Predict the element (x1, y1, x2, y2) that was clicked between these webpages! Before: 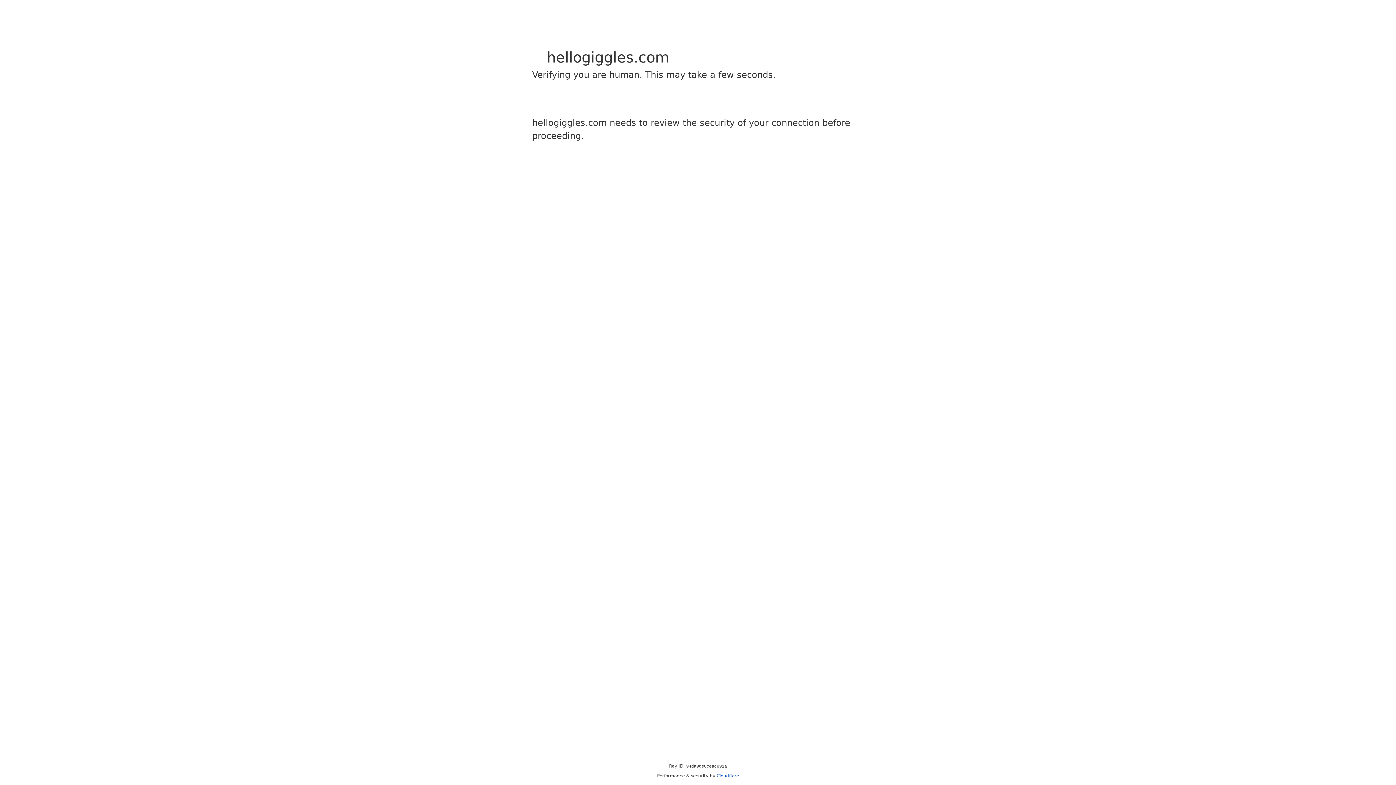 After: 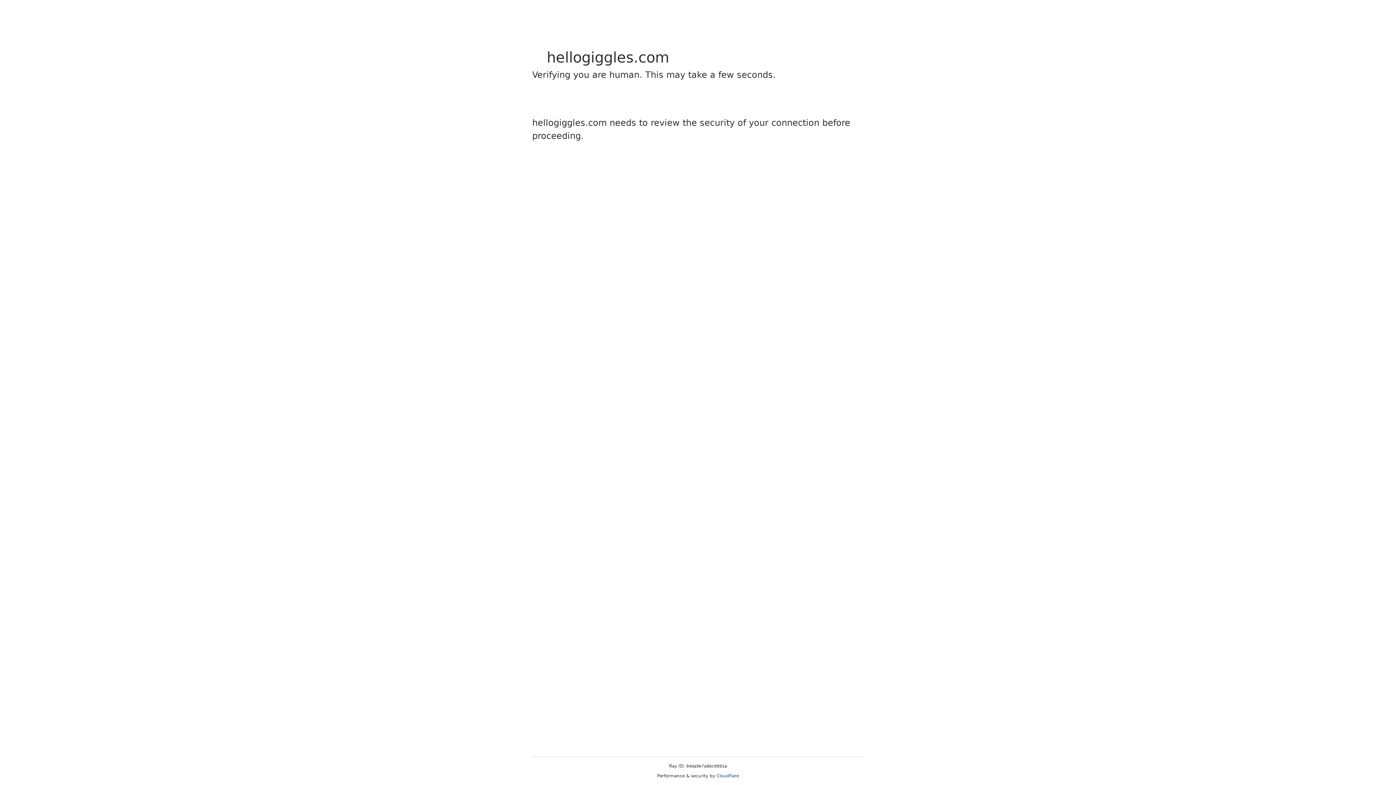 Action: bbox: (716, 773, 739, 778) label: Cloudflare